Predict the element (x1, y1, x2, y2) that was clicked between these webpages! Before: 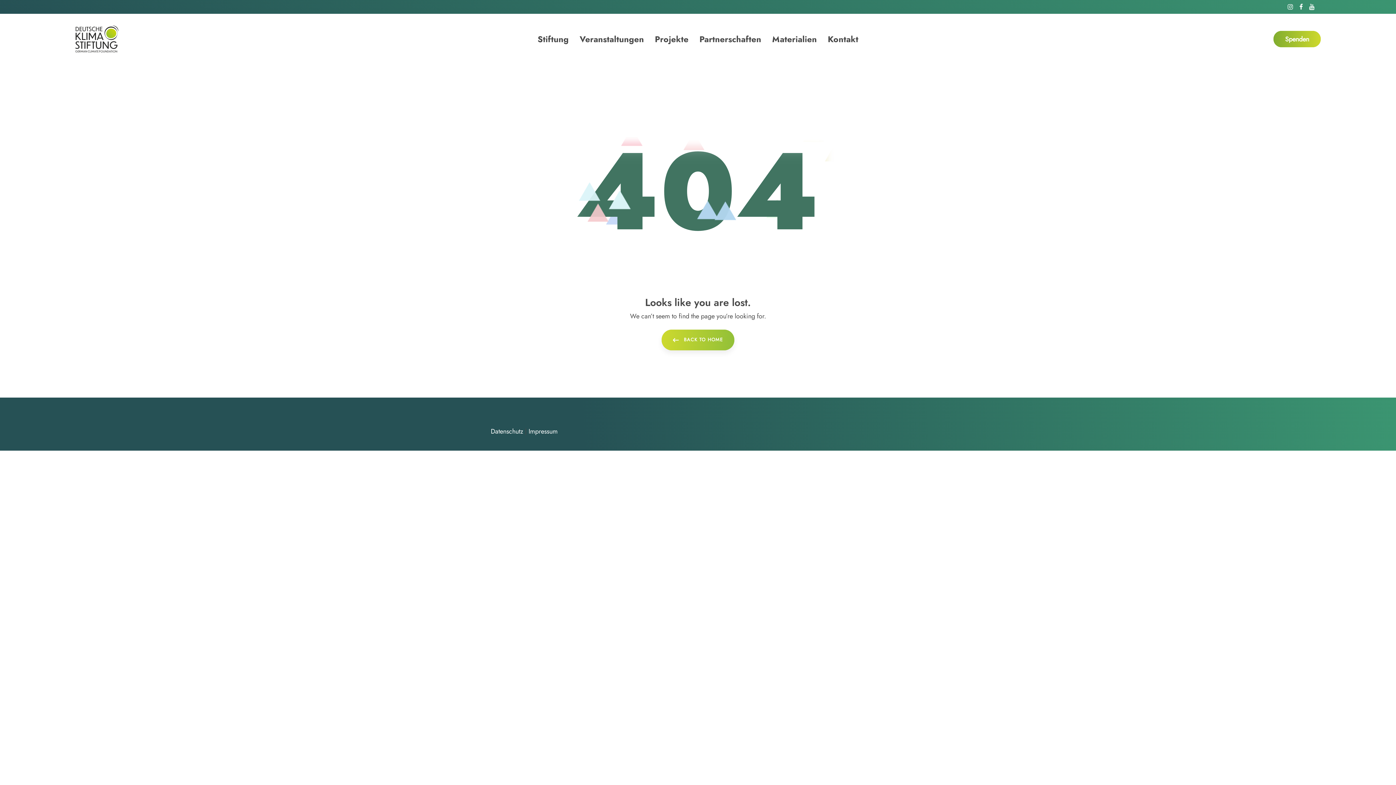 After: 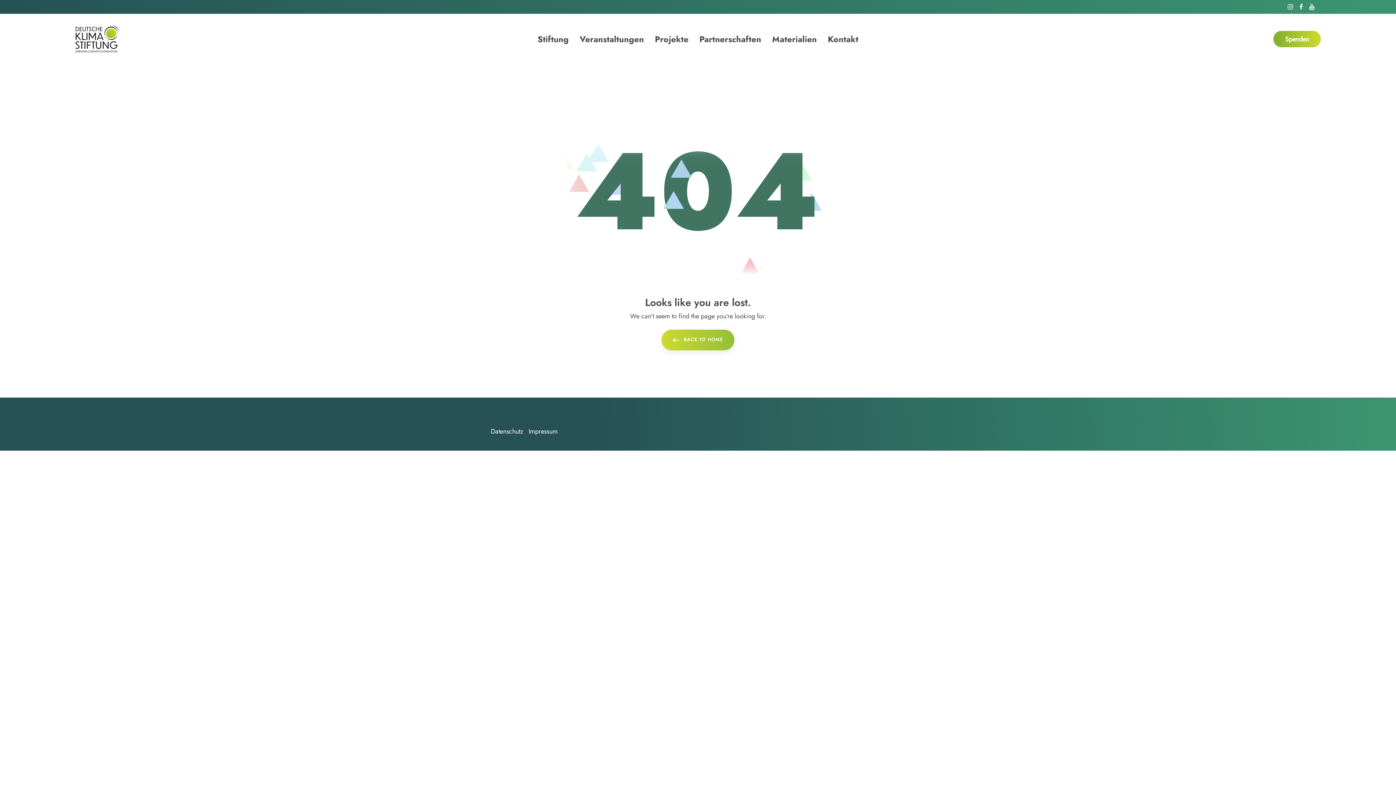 Action: bbox: (1309, 2, 1314, 11)